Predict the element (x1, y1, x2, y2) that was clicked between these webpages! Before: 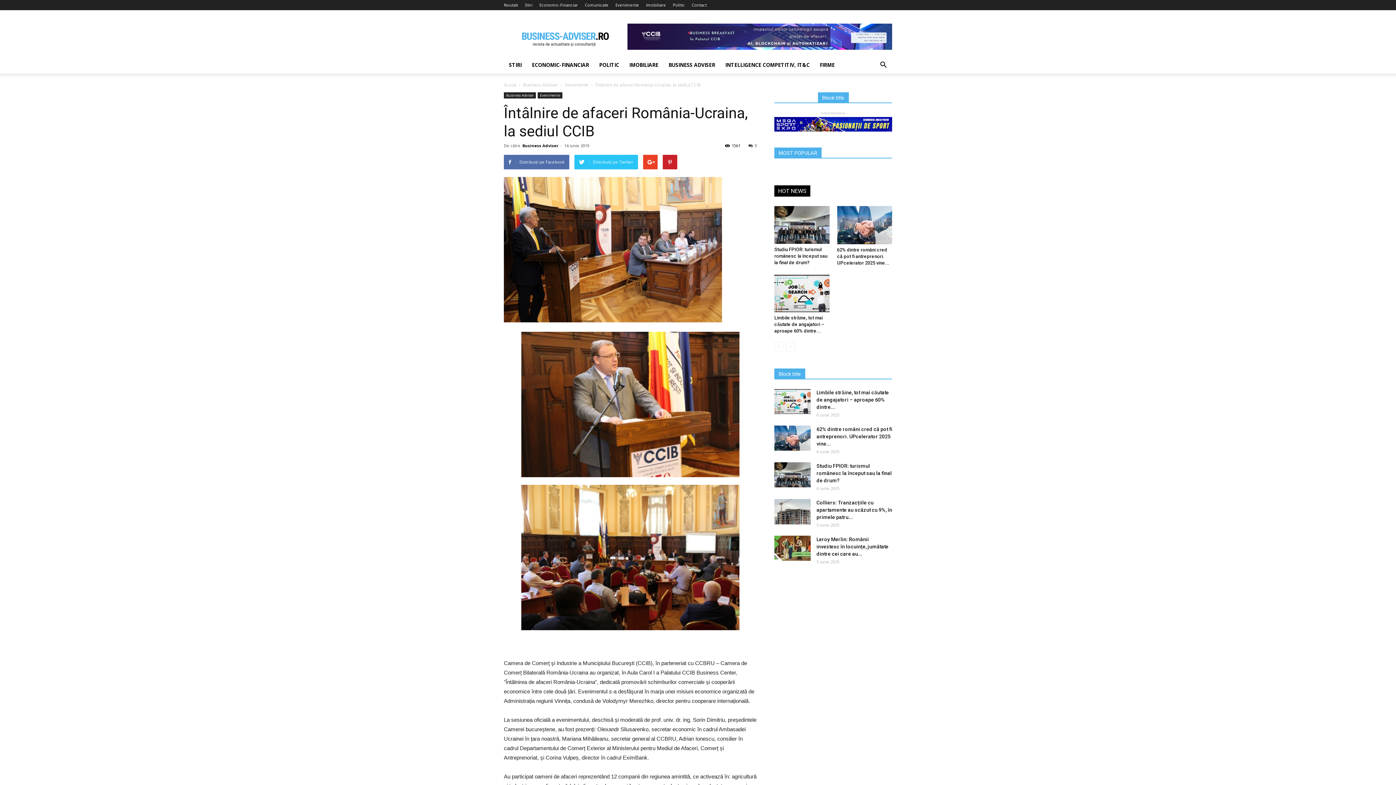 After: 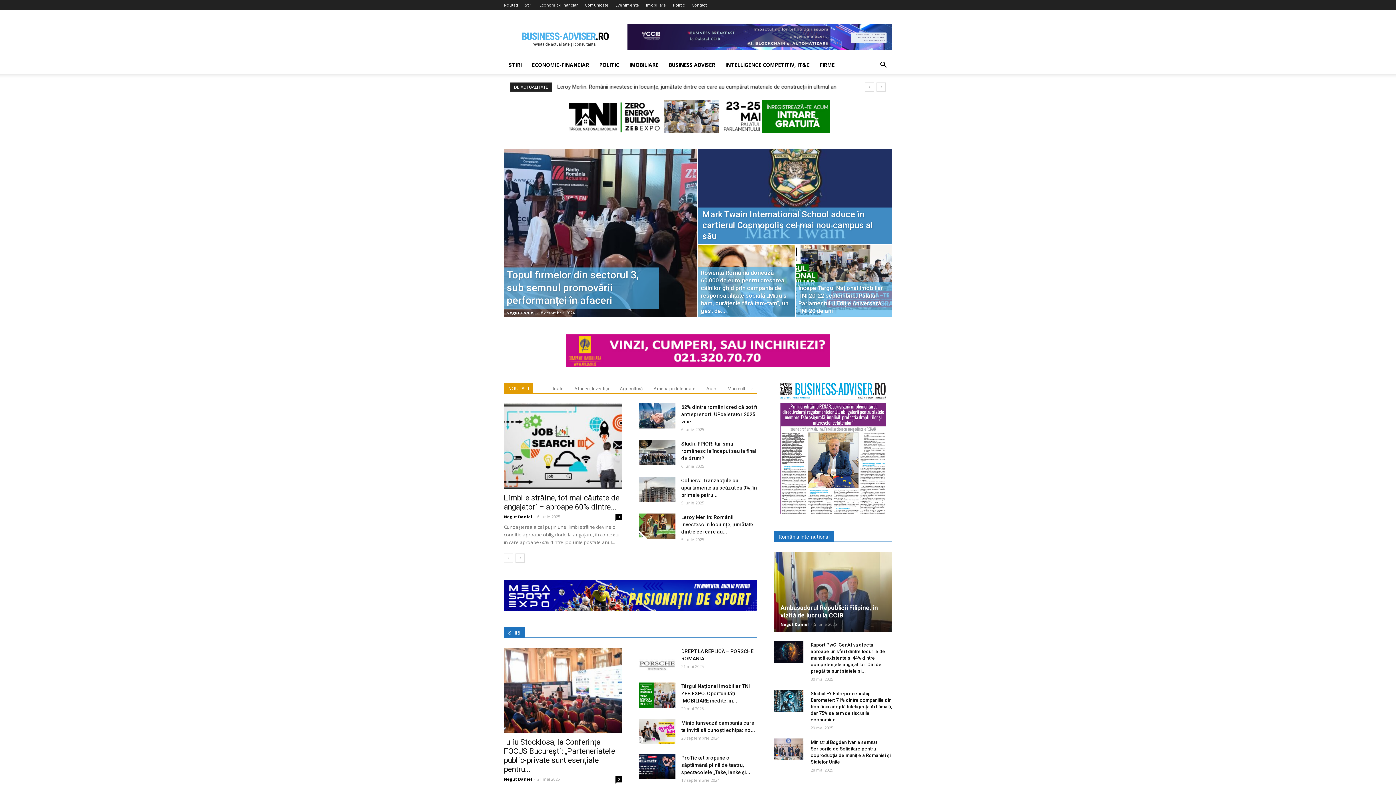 Action: label: Noutati bbox: (504, 2, 518, 7)